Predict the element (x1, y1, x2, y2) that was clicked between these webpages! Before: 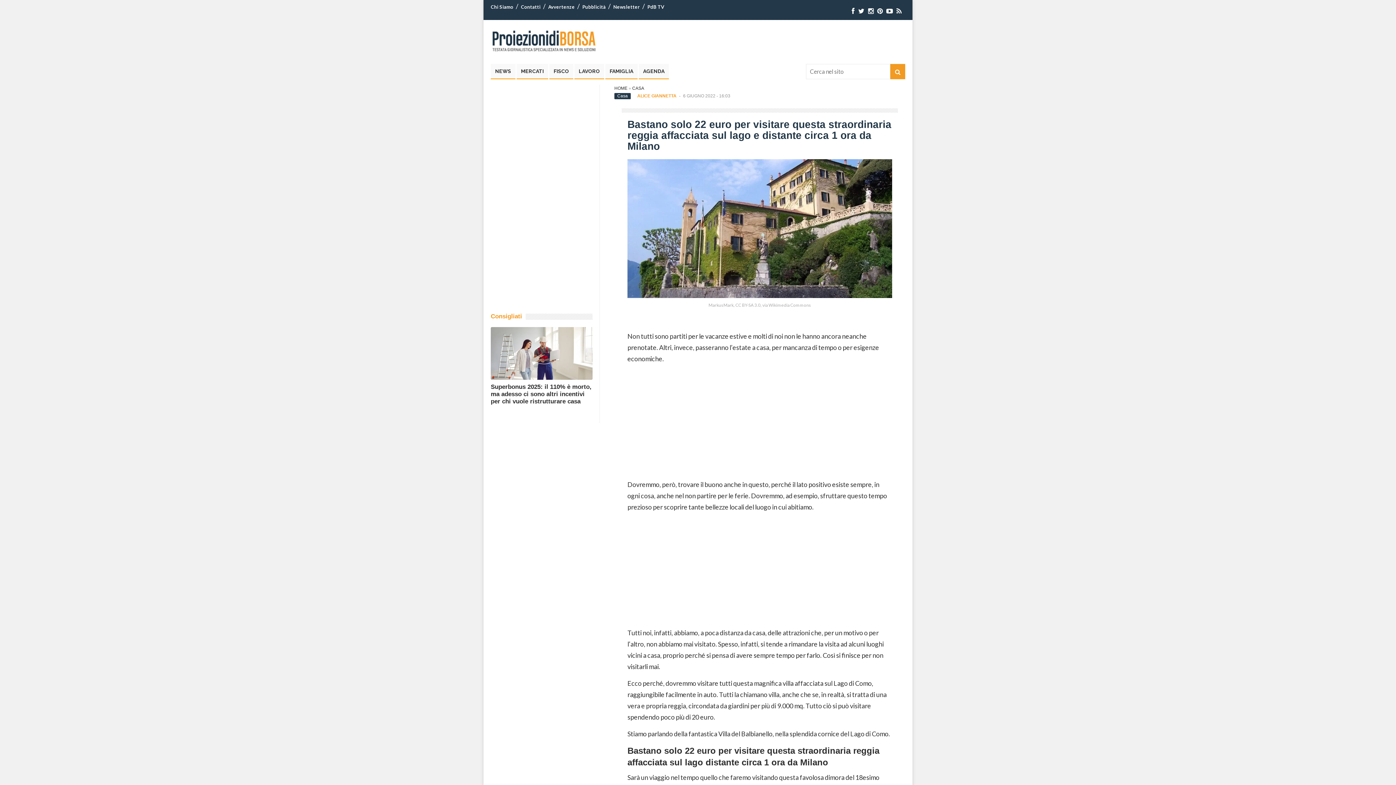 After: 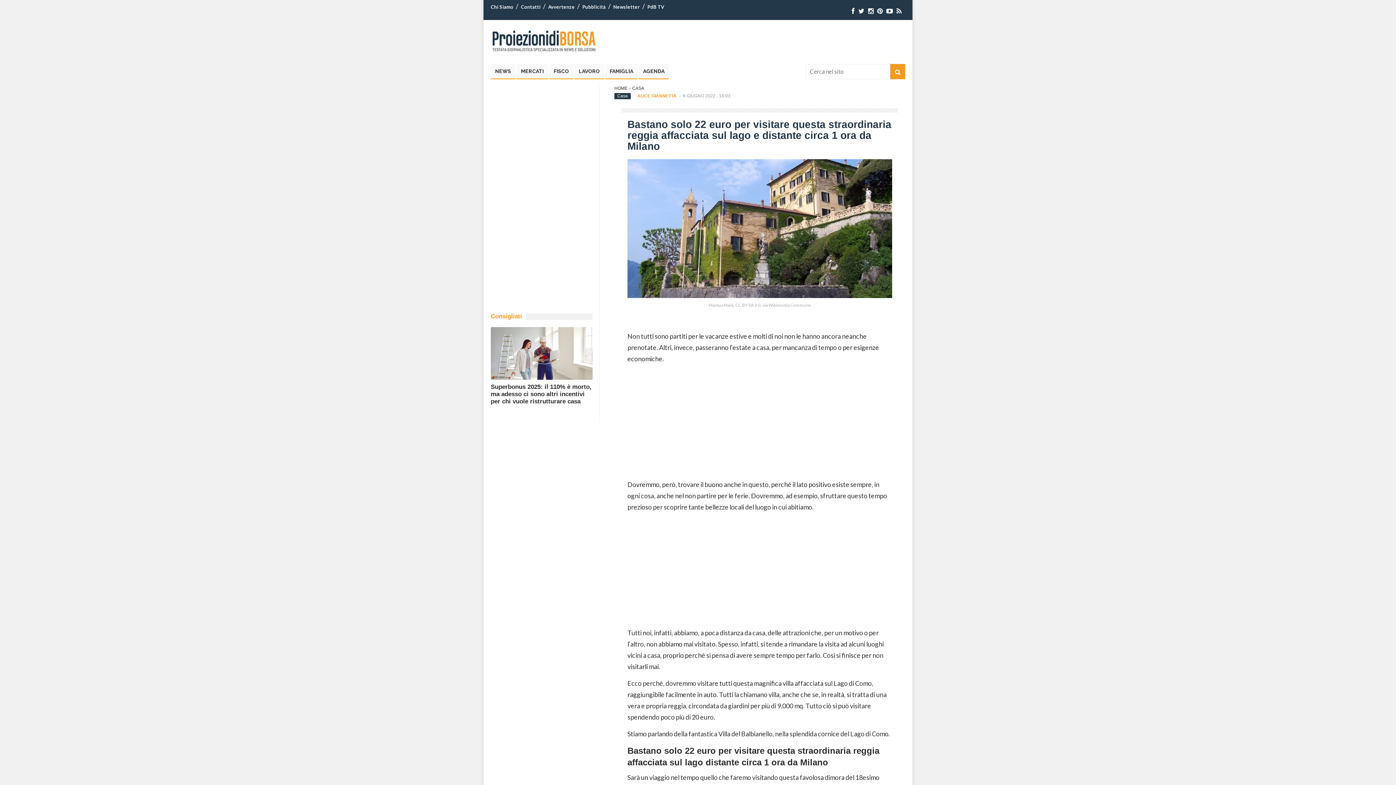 Action: bbox: (877, 7, 882, 14)